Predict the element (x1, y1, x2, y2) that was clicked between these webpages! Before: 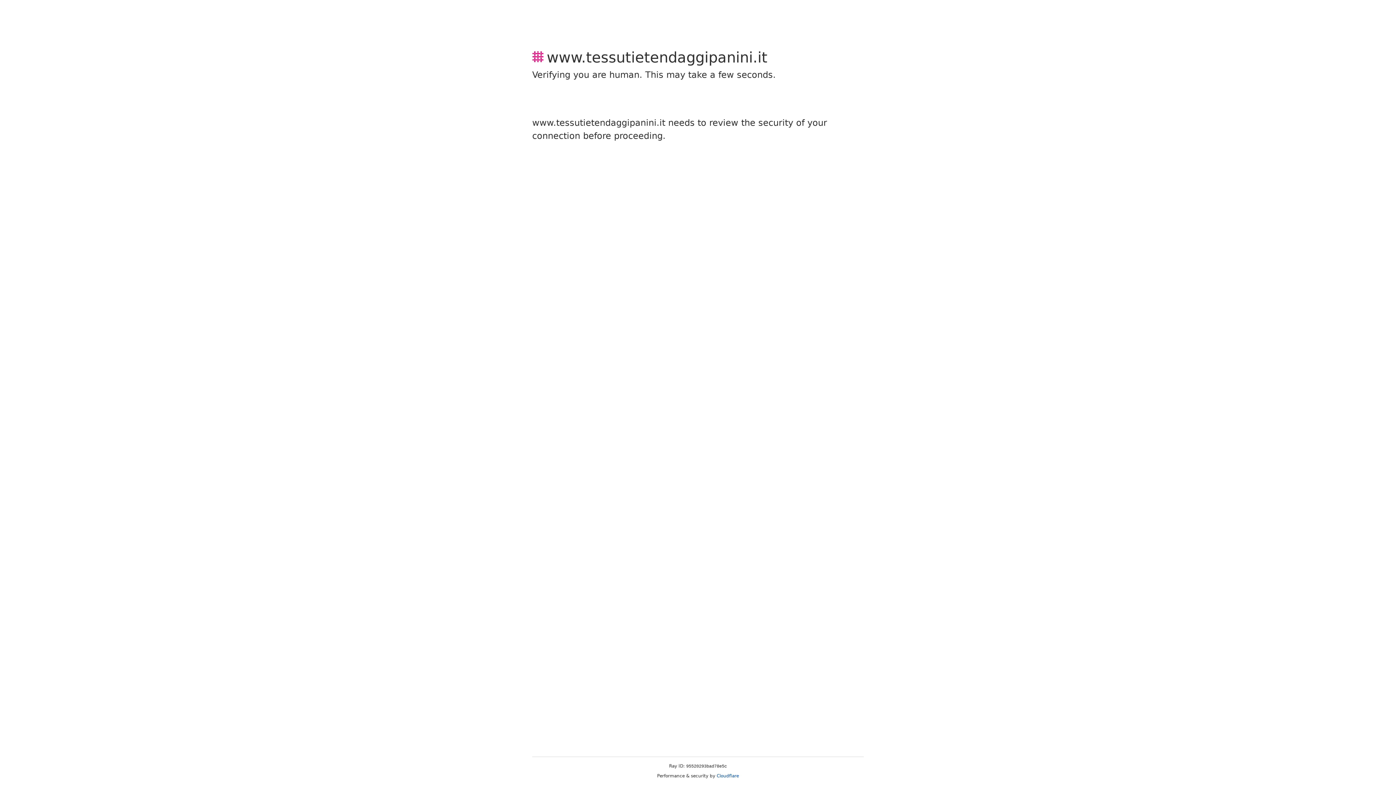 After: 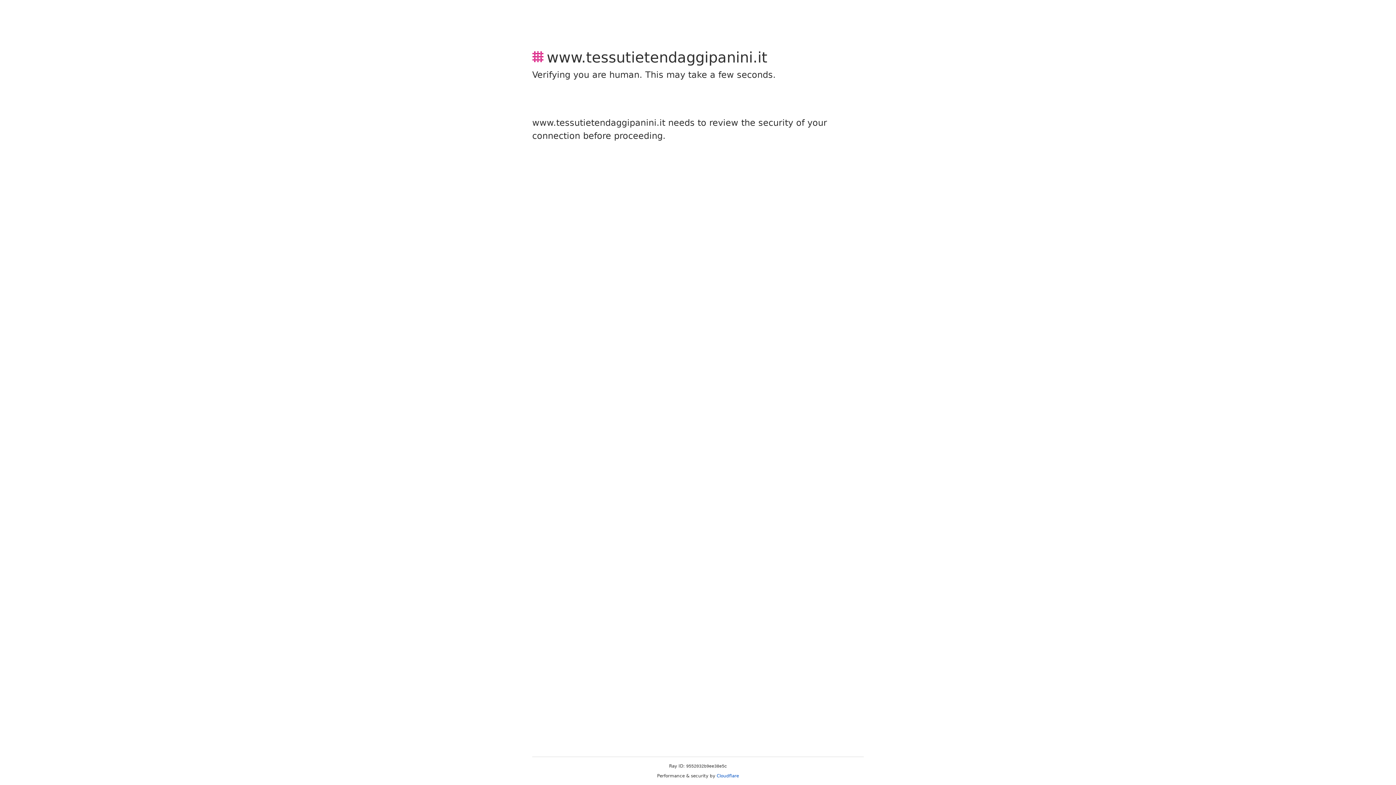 Action: bbox: (716, 773, 739, 778) label: Cloudflare